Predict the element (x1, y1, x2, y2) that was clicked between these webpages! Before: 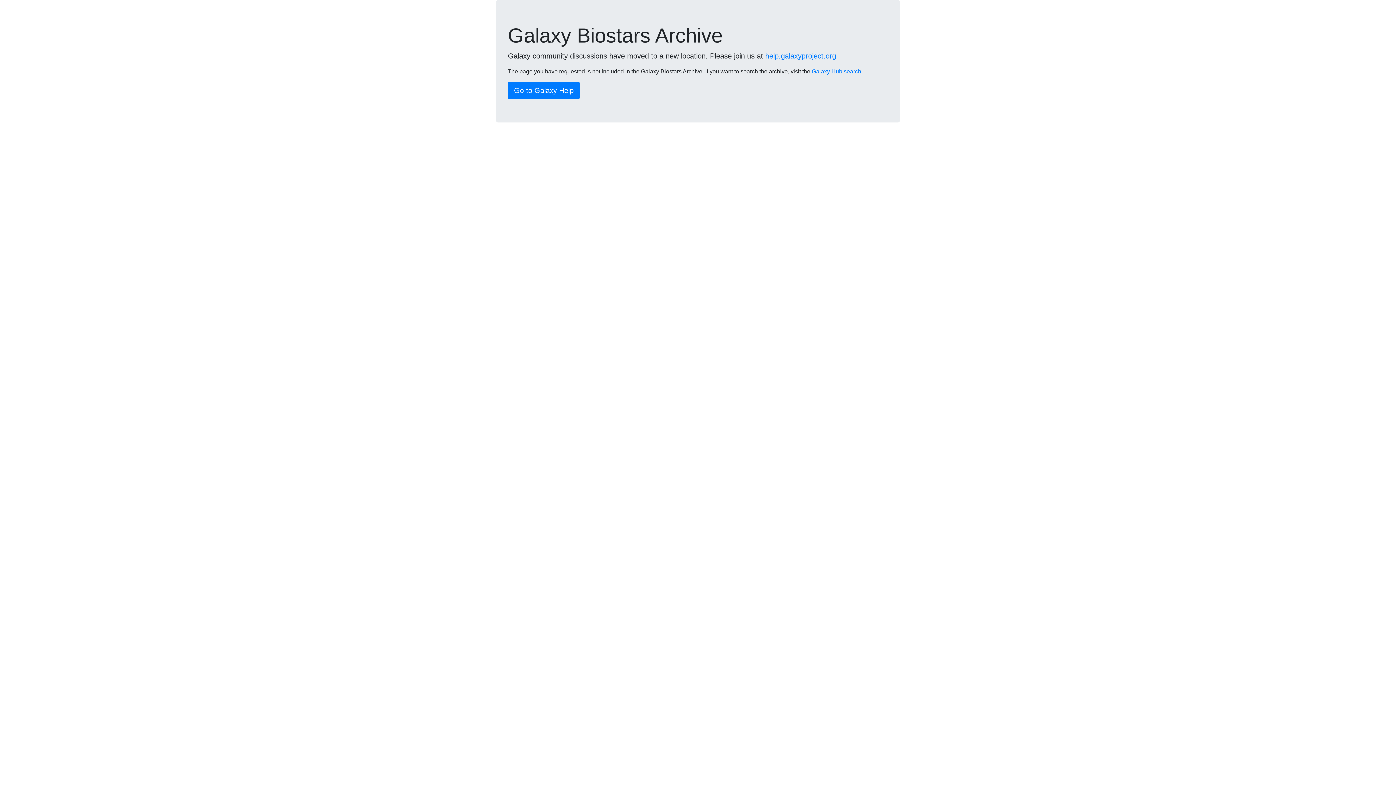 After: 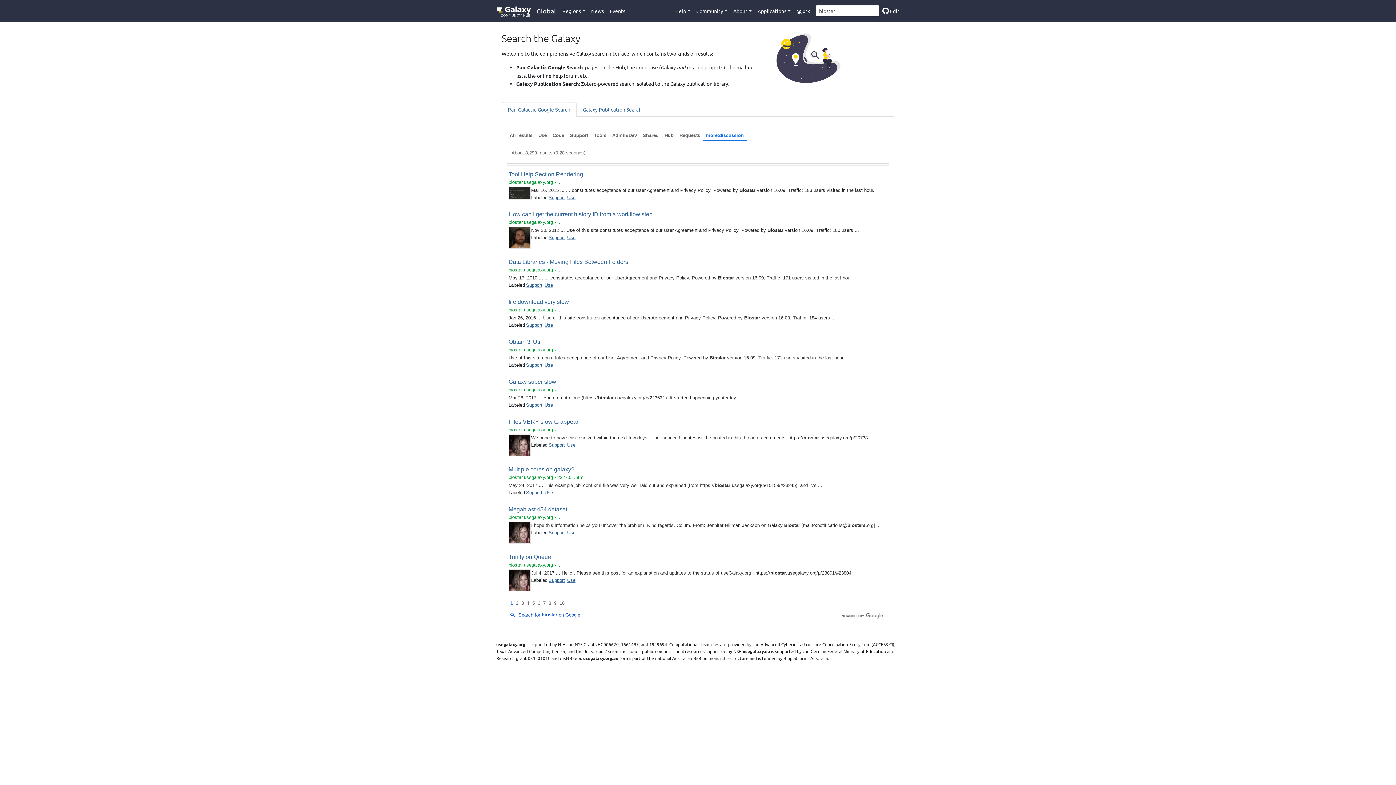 Action: label: Galaxy Hub search bbox: (812, 68, 861, 74)